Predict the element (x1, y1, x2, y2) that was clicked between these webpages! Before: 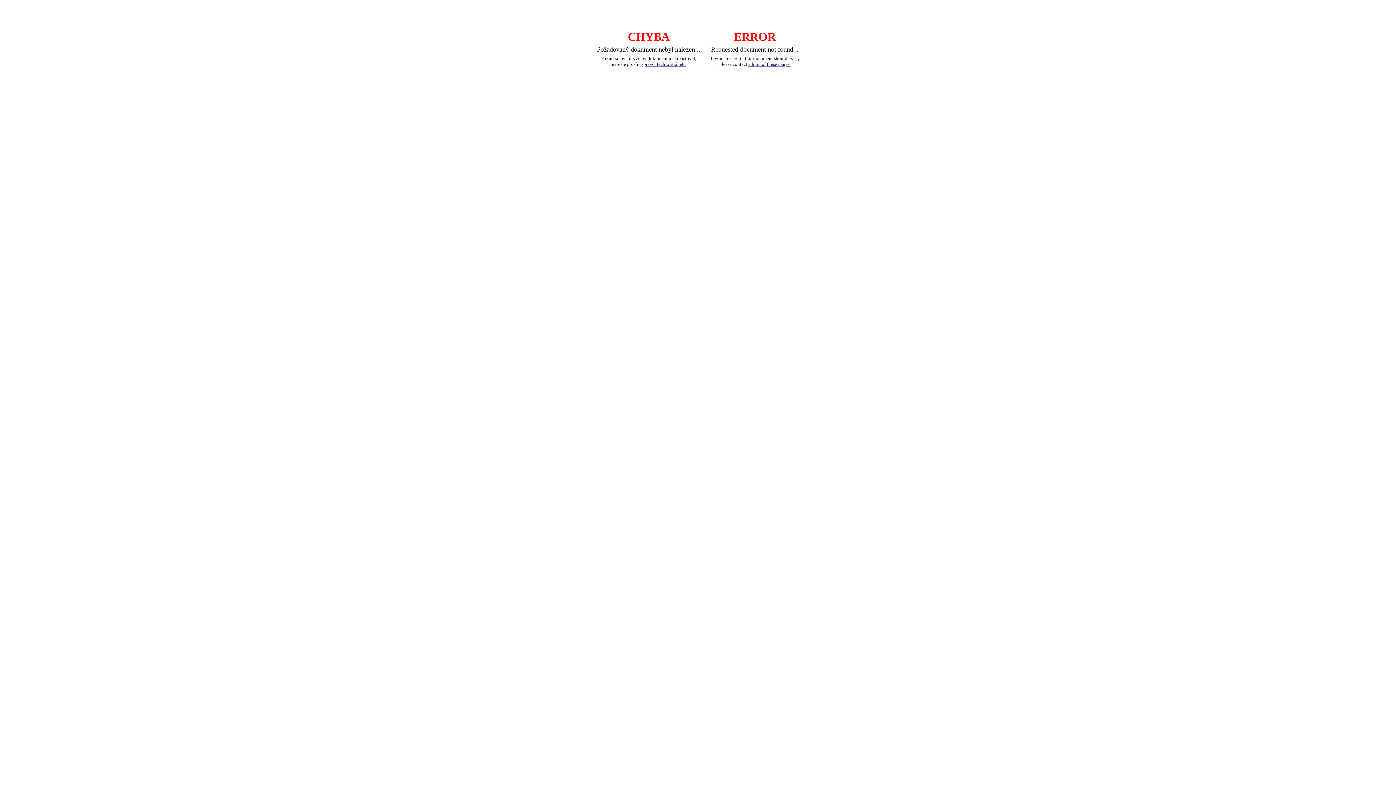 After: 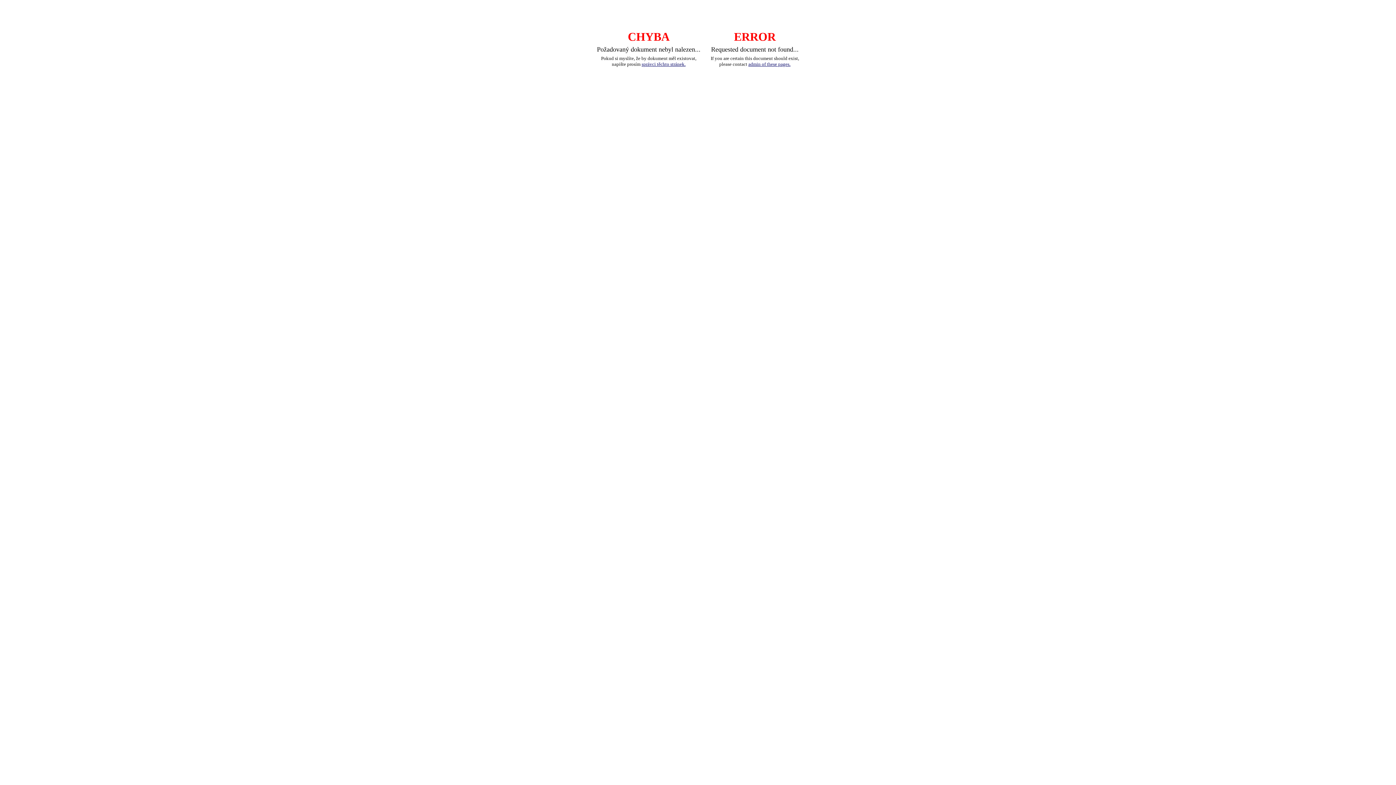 Action: bbox: (641, 61, 685, 66) label: správci těchto stránek.